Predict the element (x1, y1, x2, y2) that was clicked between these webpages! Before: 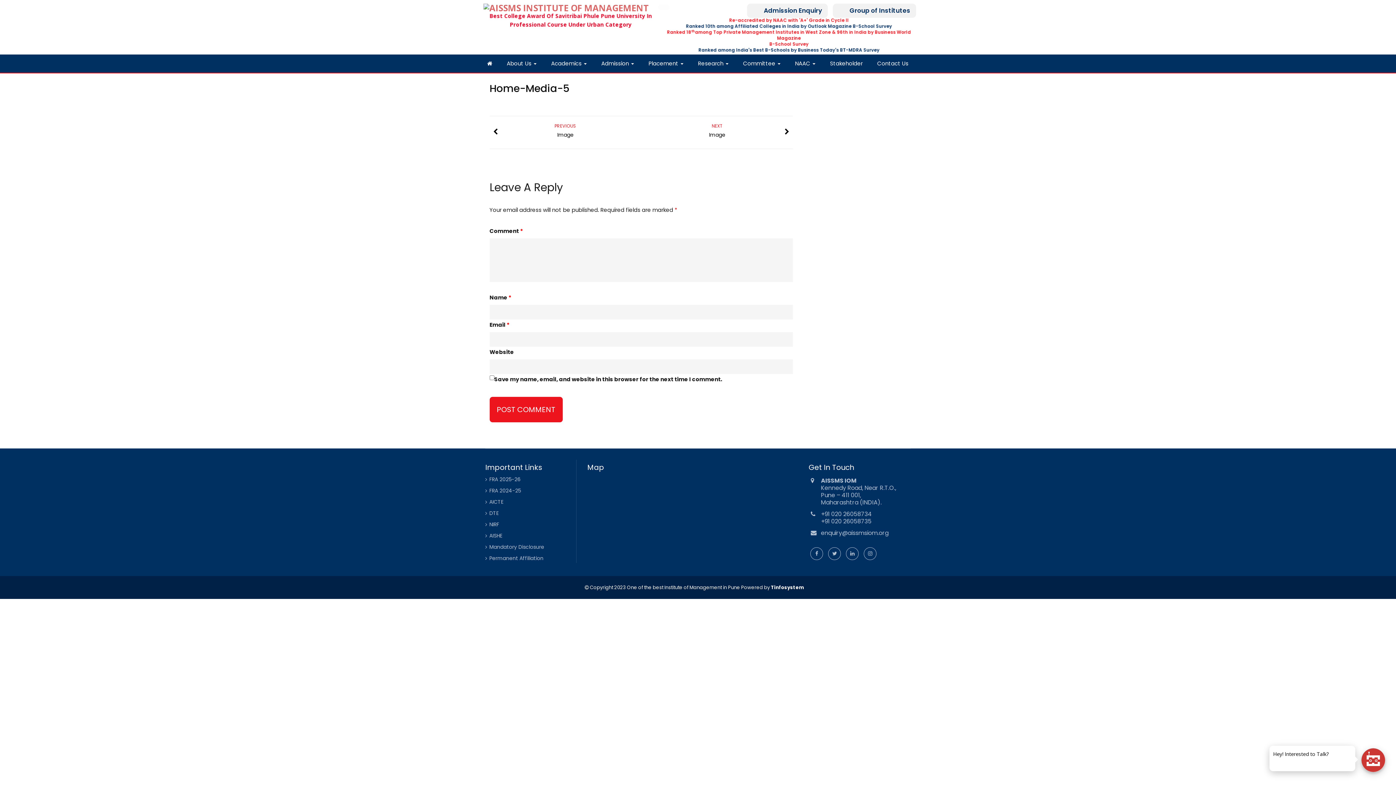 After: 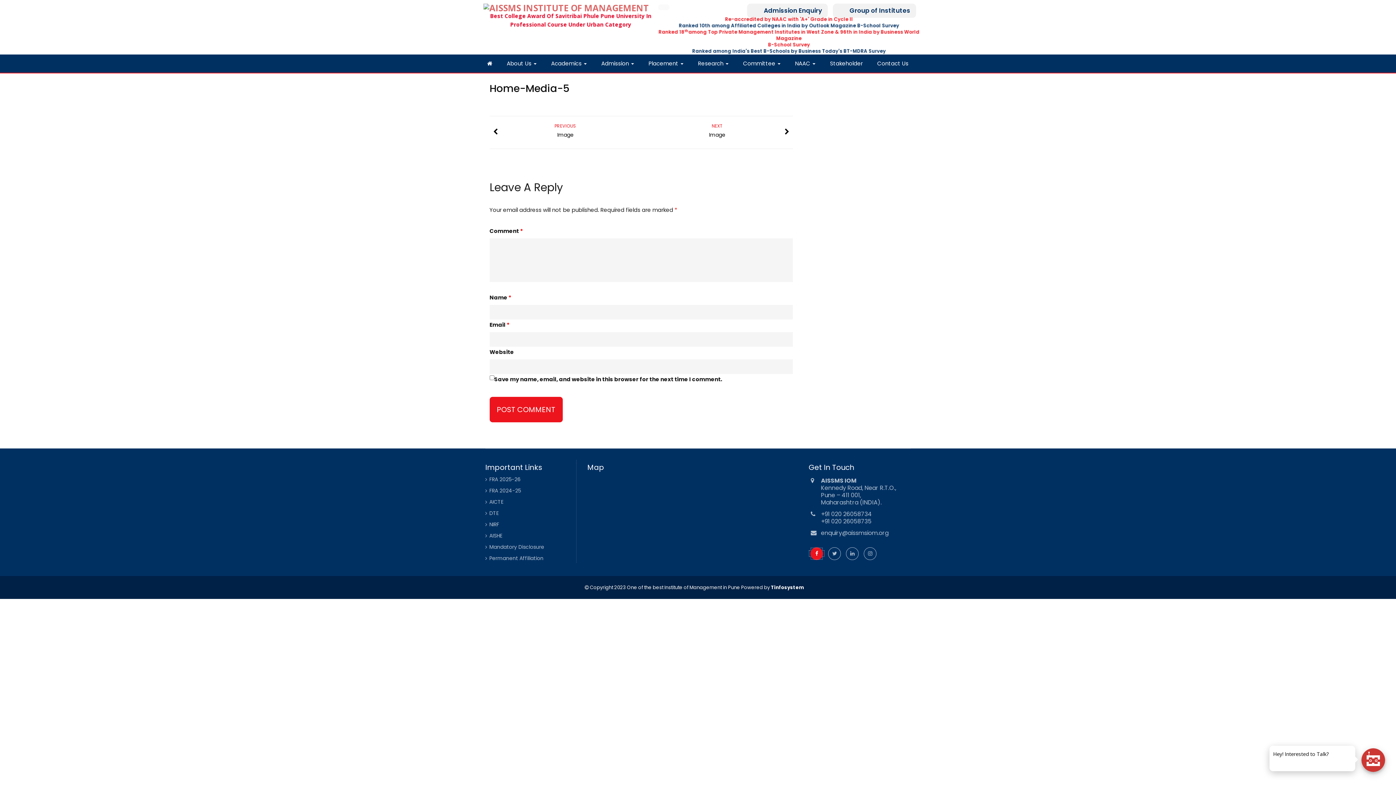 Action: bbox: (808, 550, 825, 557)